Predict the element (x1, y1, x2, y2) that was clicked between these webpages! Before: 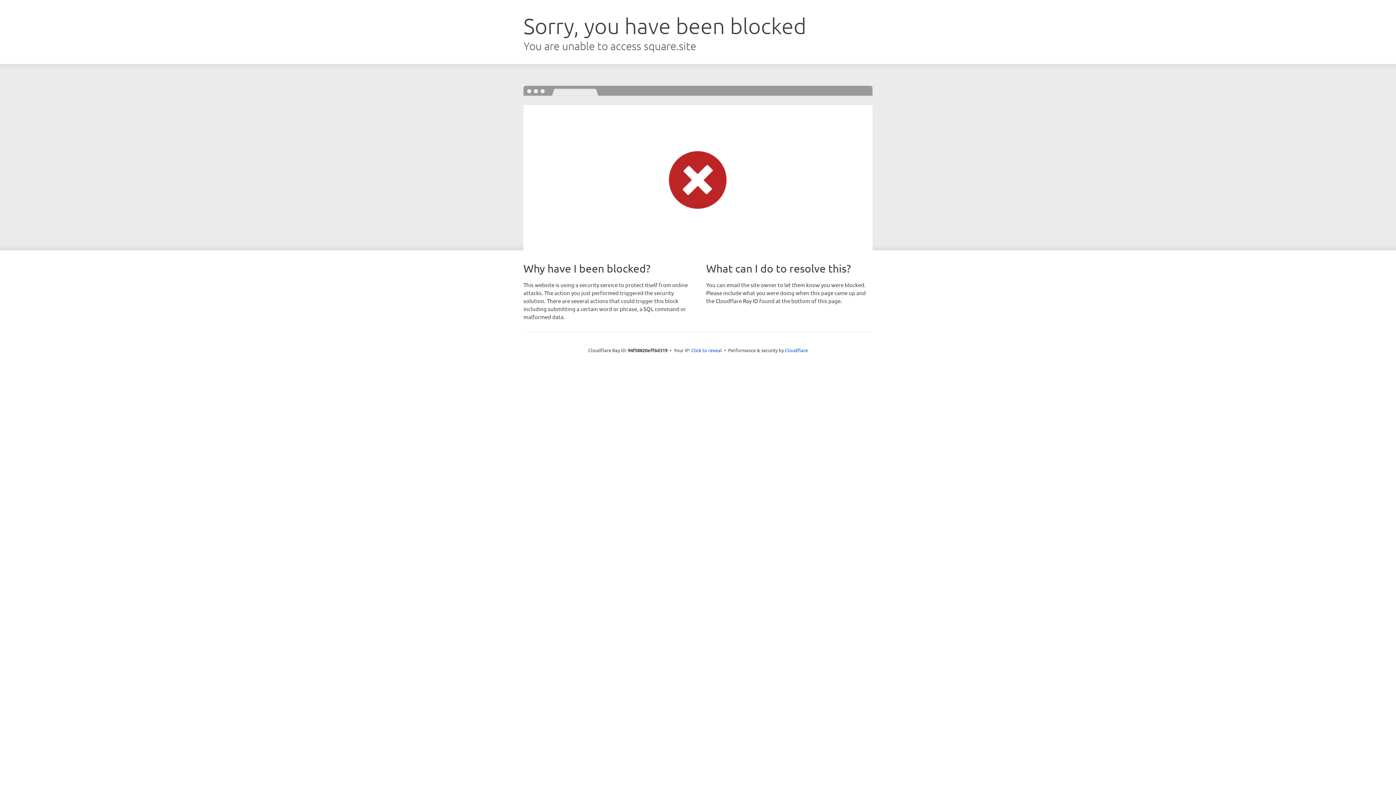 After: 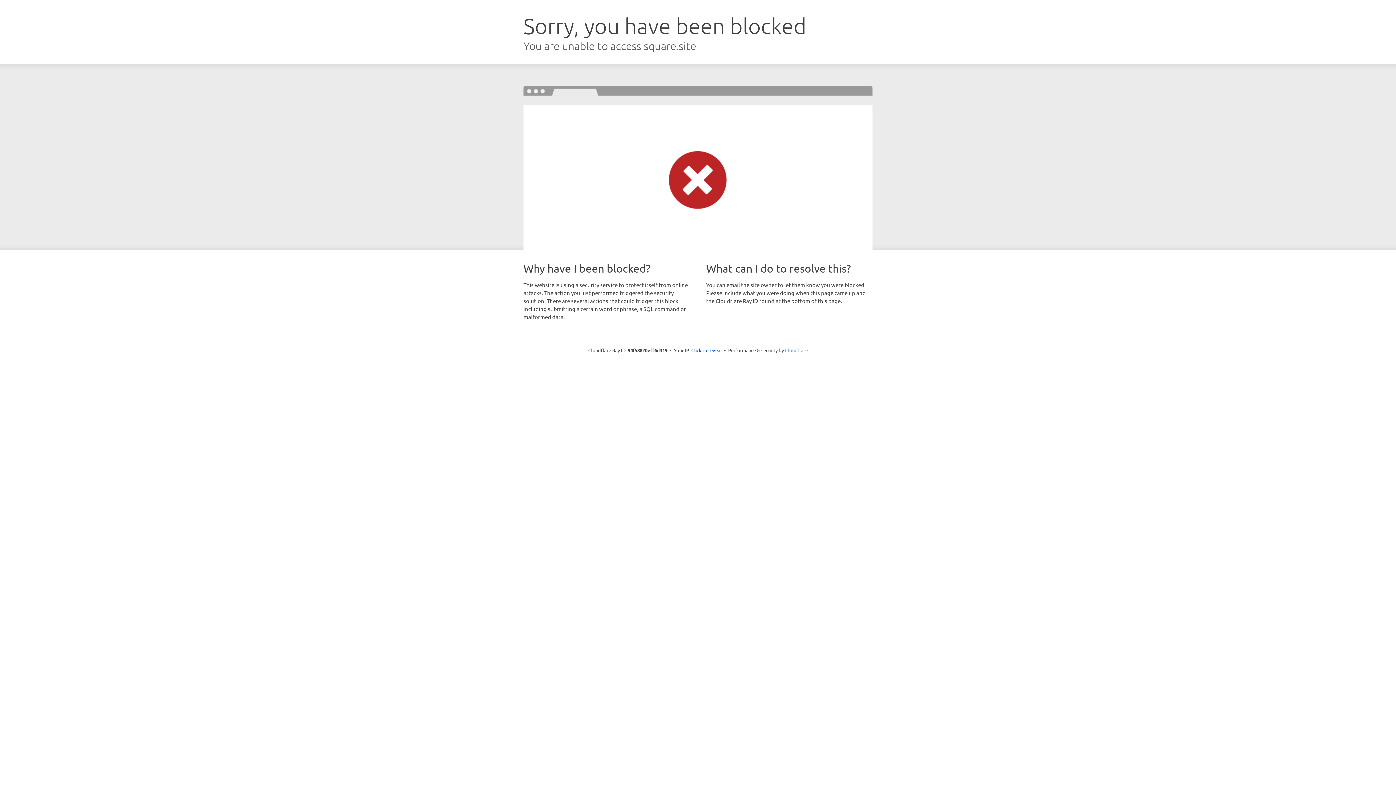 Action: bbox: (785, 347, 808, 353) label: Cloudflare